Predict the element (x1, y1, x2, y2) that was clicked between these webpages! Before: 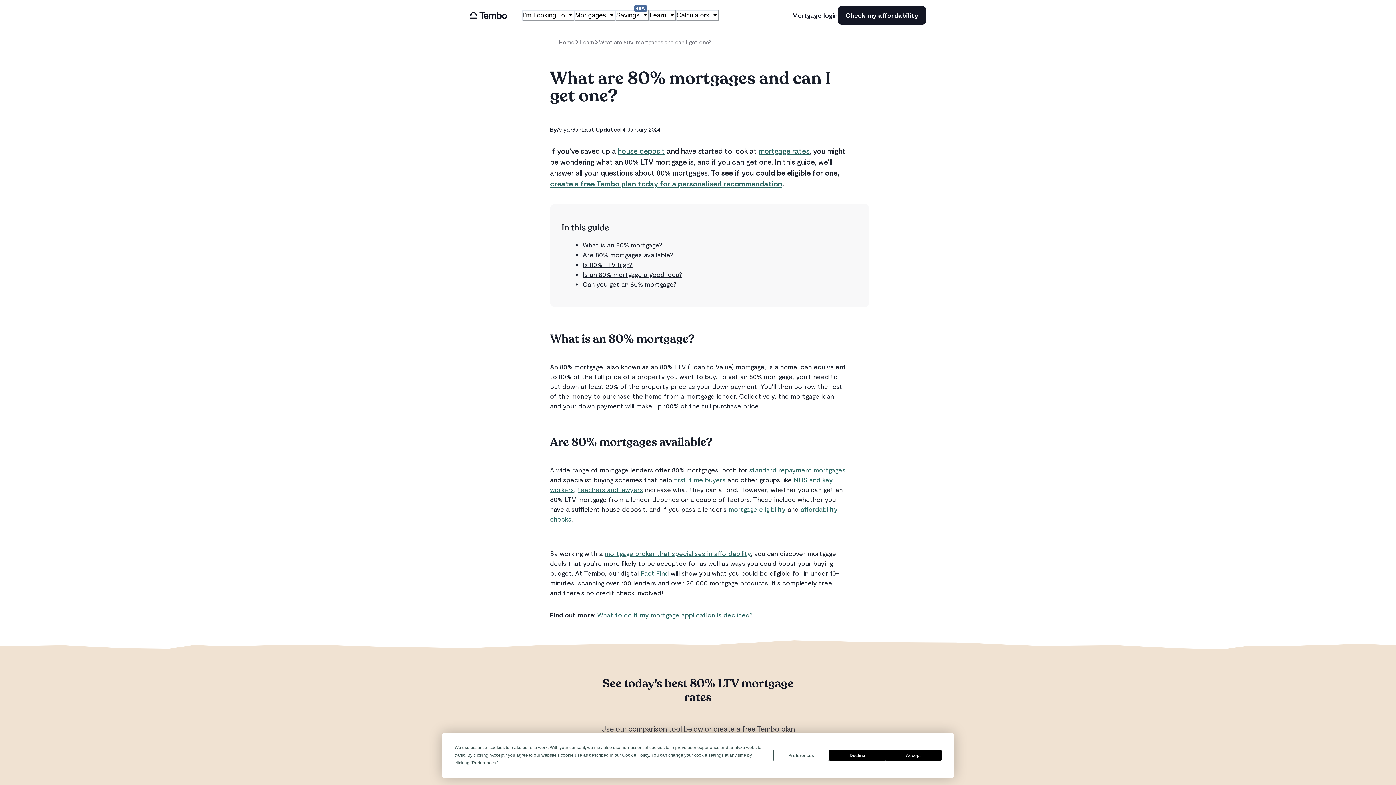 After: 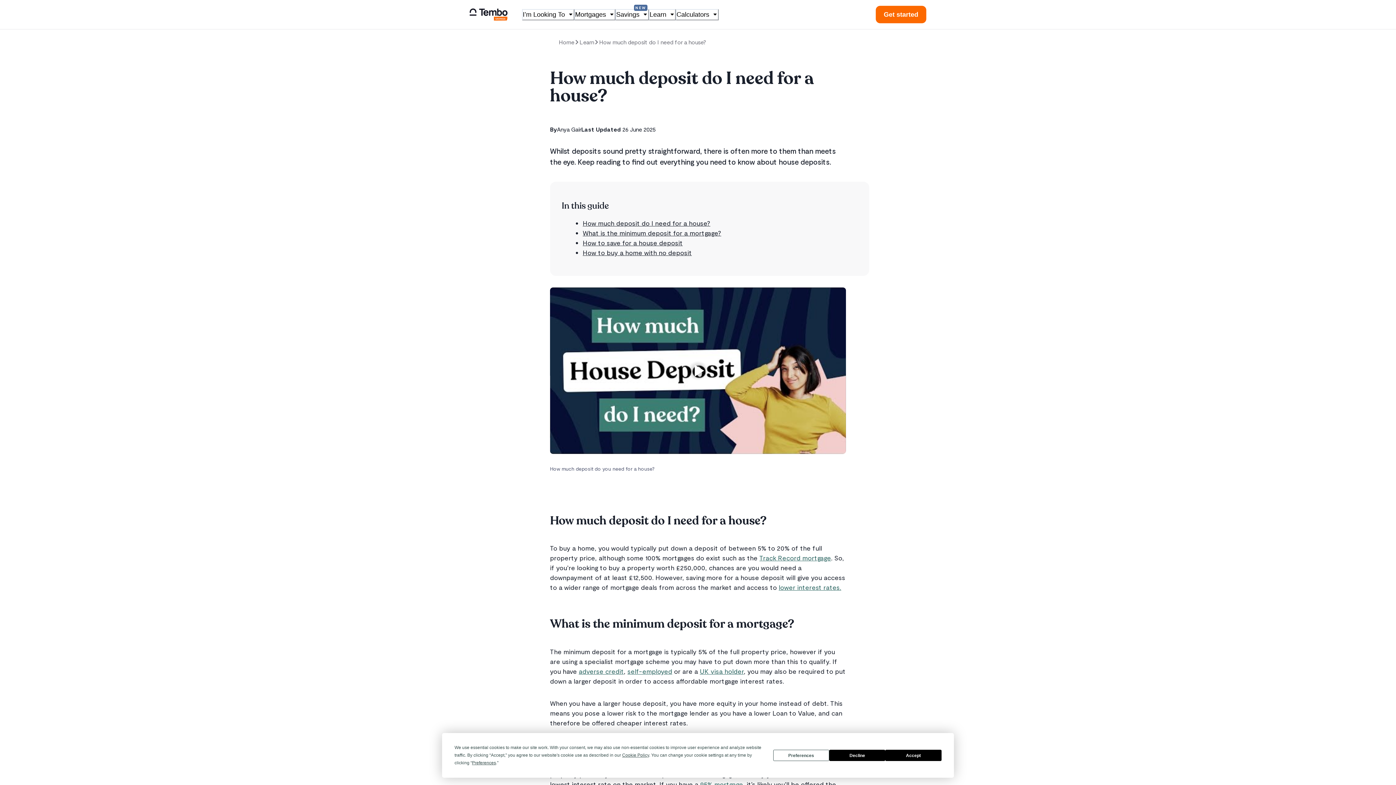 Action: label: house deposit bbox: (617, 146, 665, 155)